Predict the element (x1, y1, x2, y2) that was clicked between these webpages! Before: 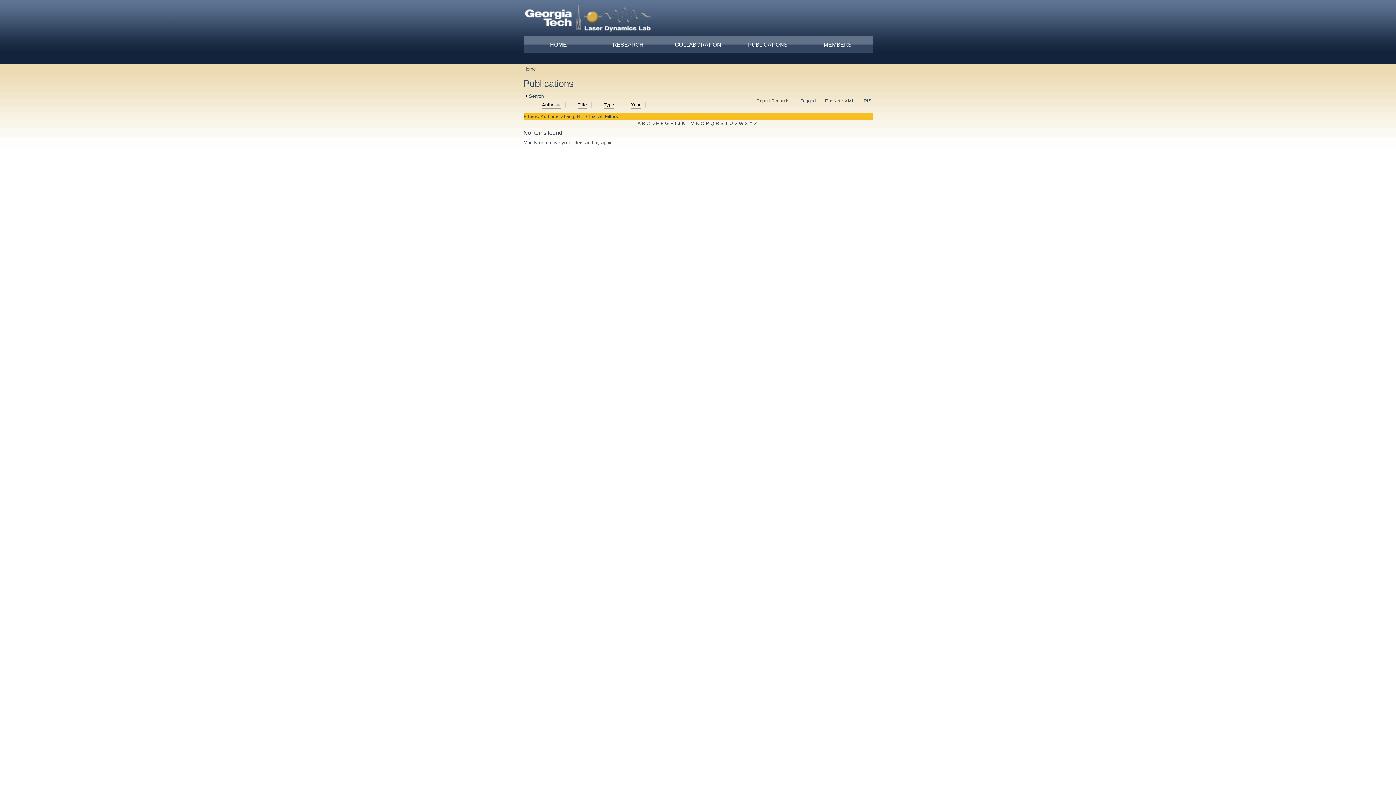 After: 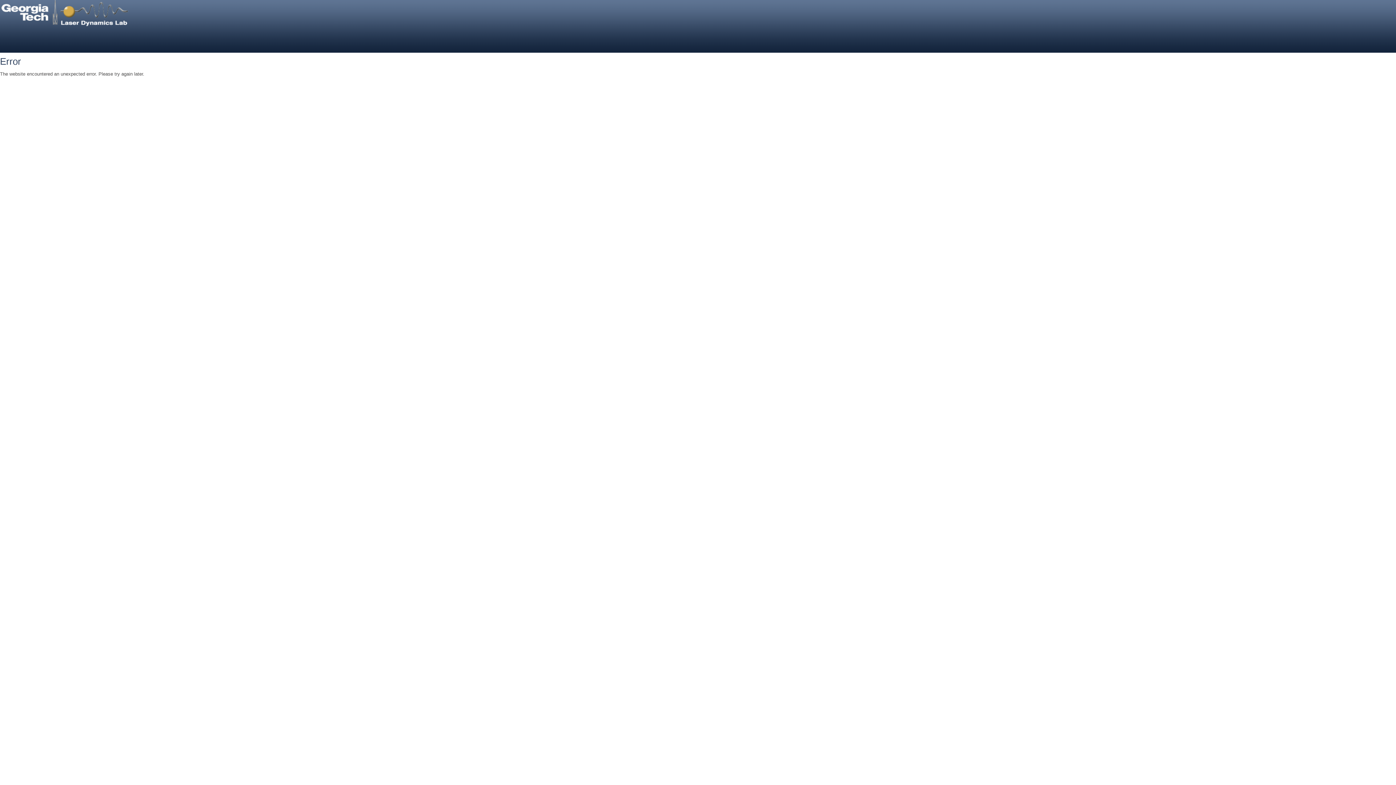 Action: bbox: (604, 102, 614, 109) label: Type